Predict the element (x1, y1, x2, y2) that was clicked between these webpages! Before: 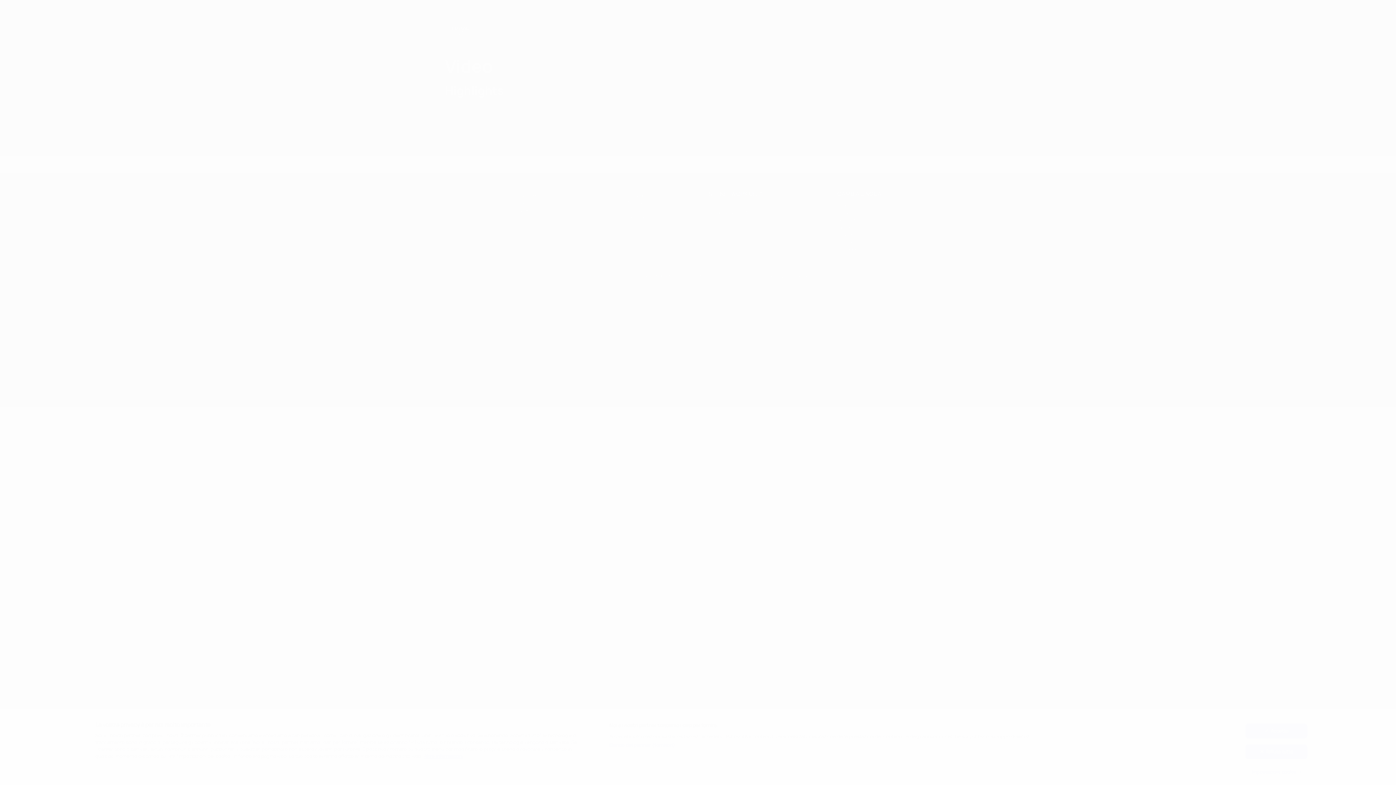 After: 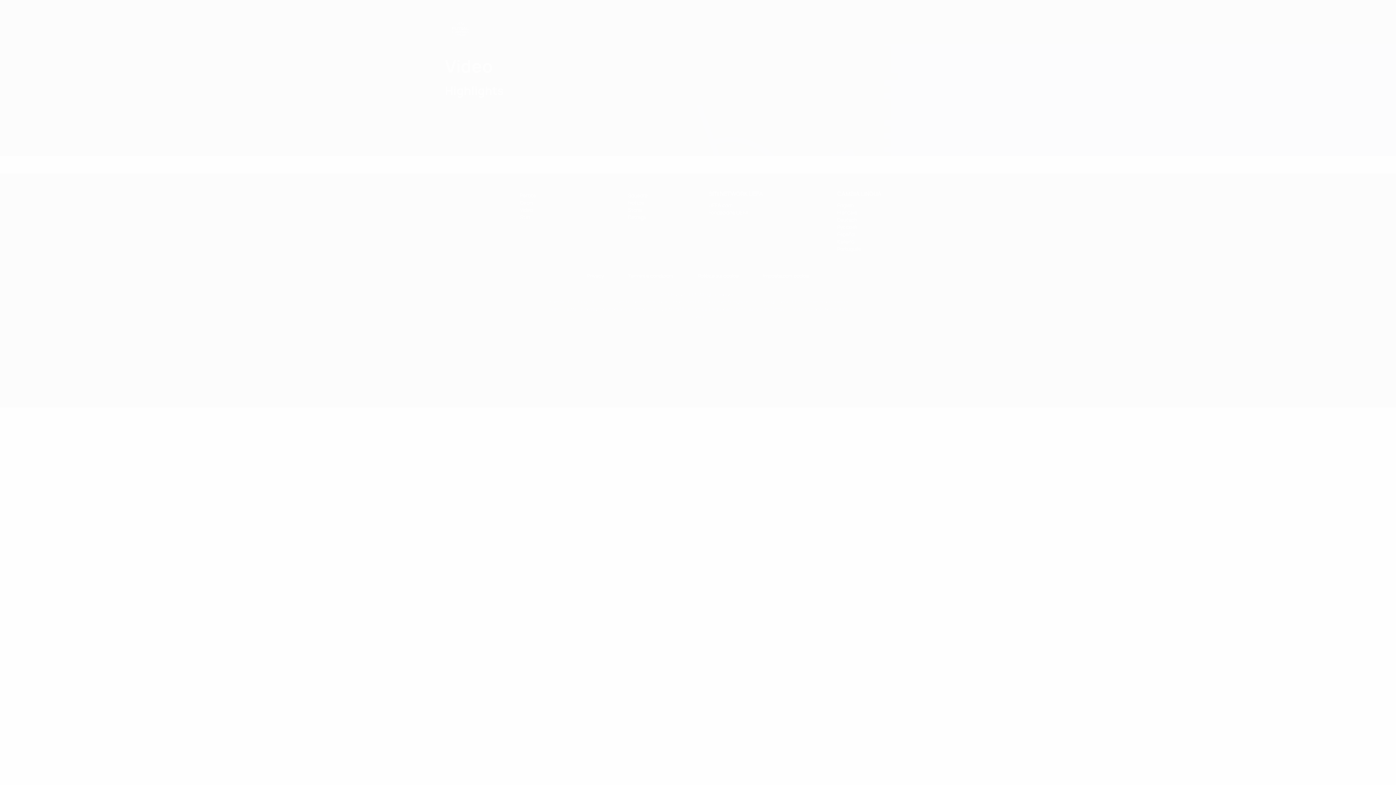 Action: bbox: (1245, 744, 1307, 759) label: Rifiuta tutto